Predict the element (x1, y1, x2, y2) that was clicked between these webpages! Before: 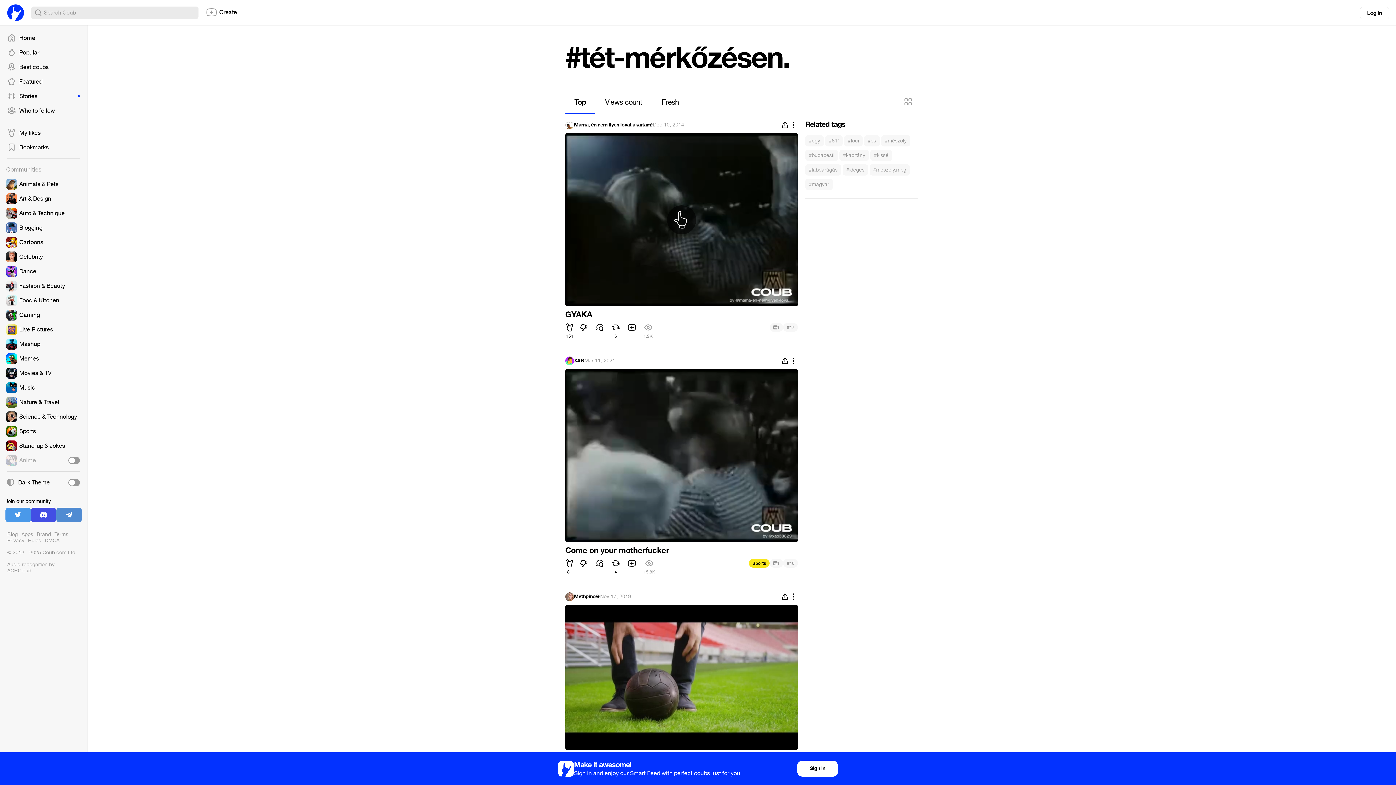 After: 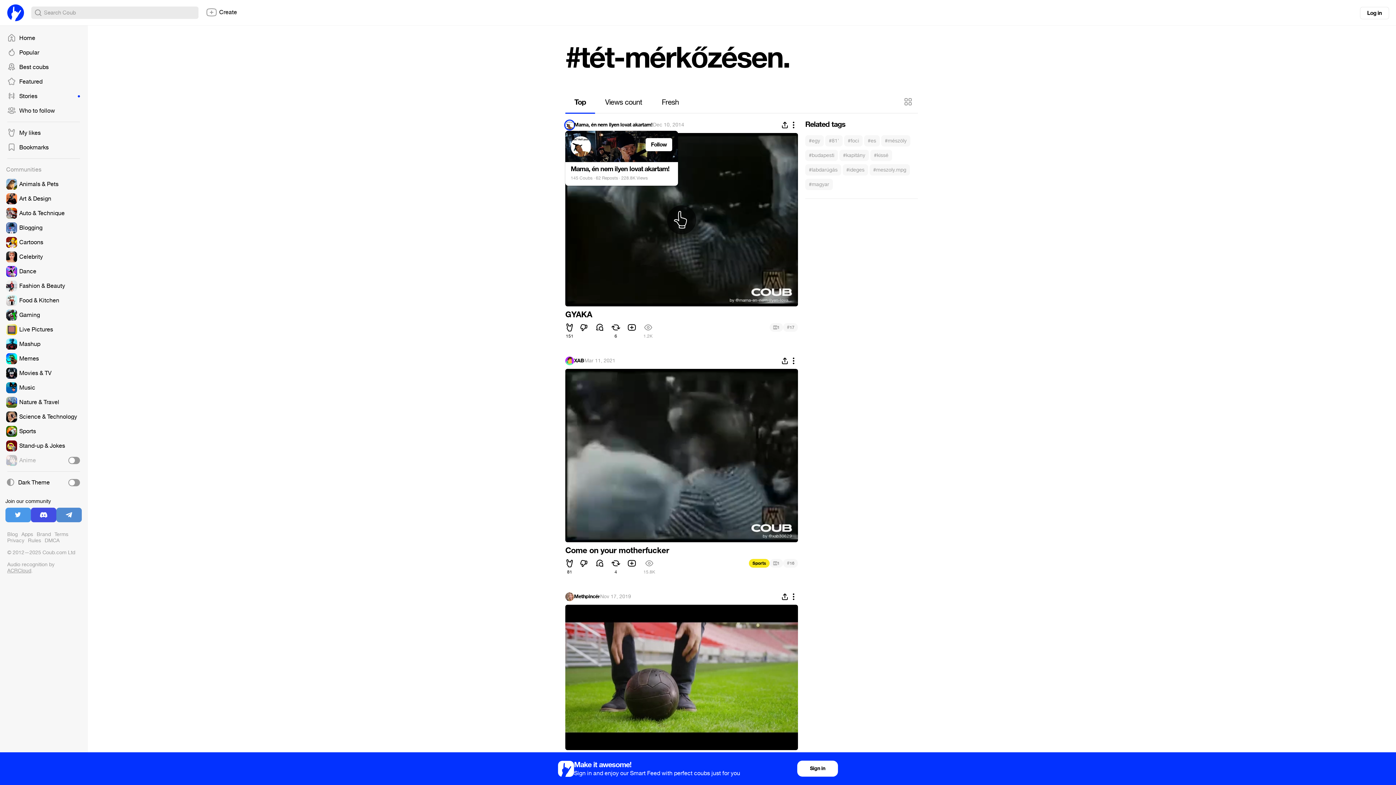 Action: bbox: (565, 120, 574, 129)